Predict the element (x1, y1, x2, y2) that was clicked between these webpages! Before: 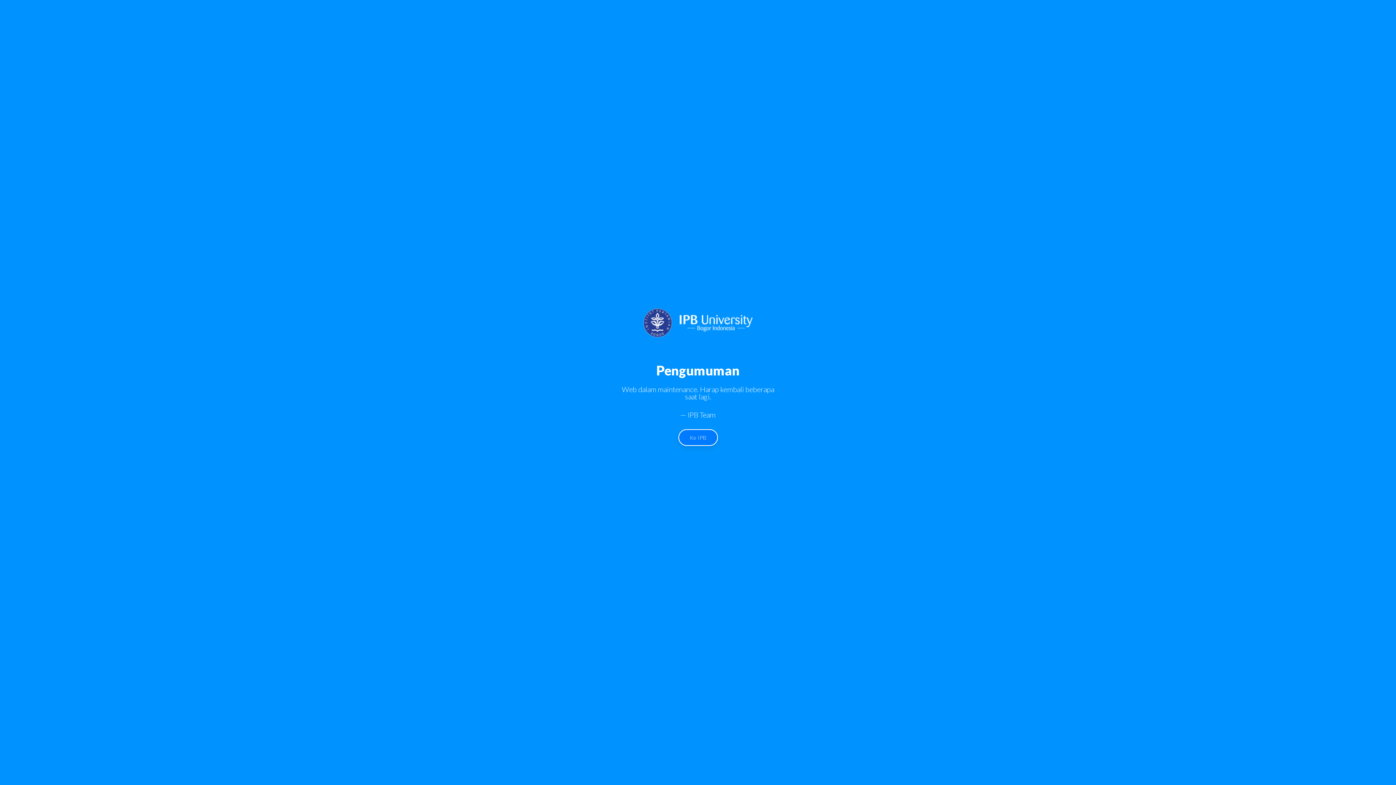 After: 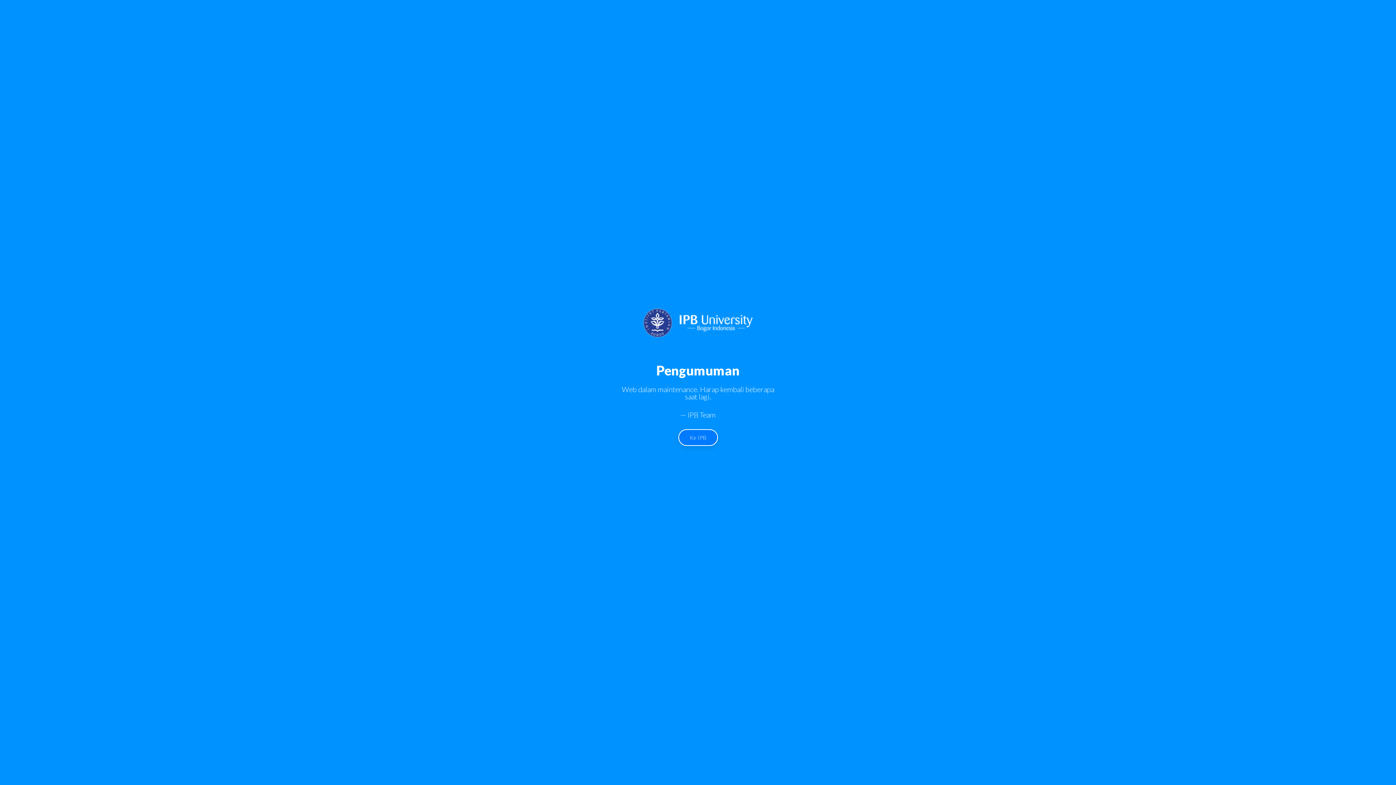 Action: bbox: (643, 308, 752, 337)